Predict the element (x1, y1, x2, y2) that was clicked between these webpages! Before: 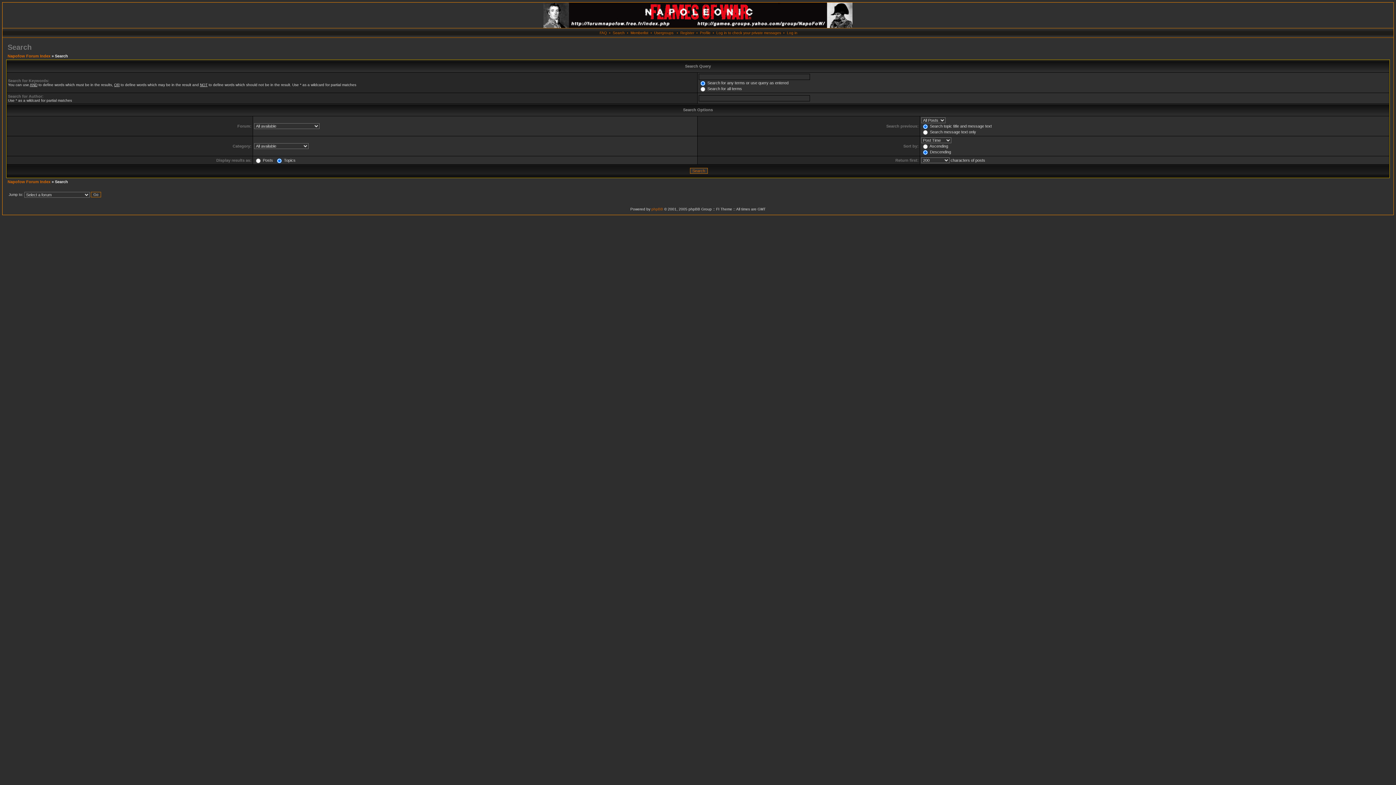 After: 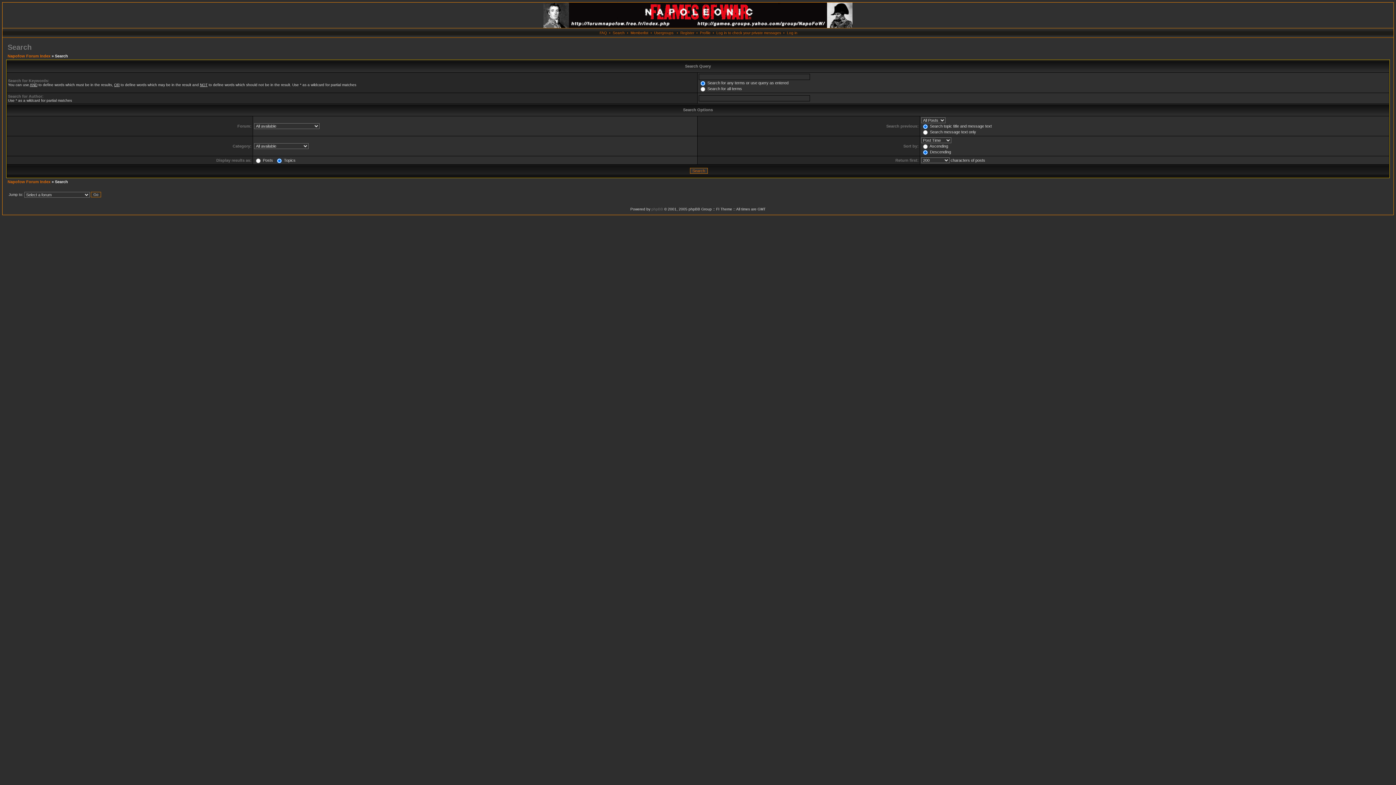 Action: bbox: (651, 207, 663, 211) label: phpBB